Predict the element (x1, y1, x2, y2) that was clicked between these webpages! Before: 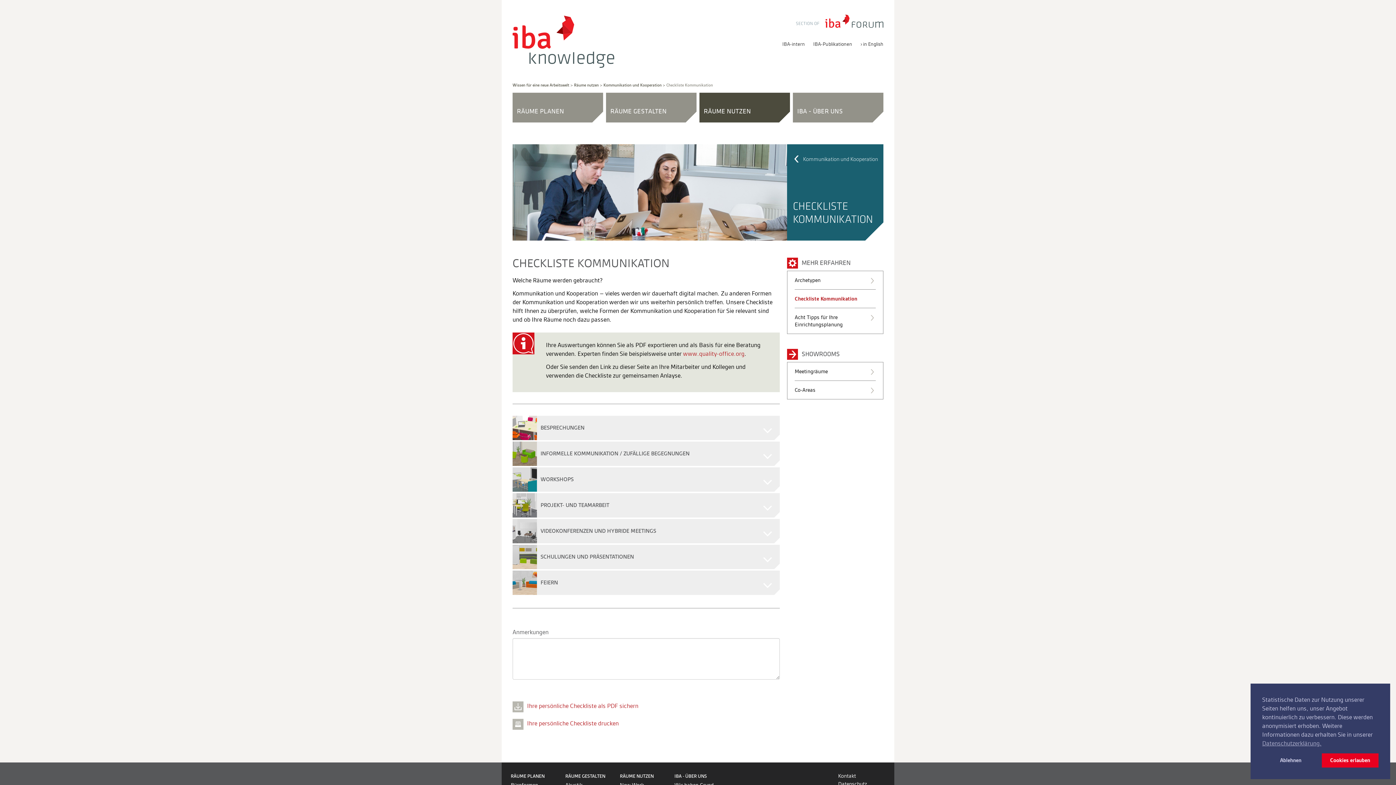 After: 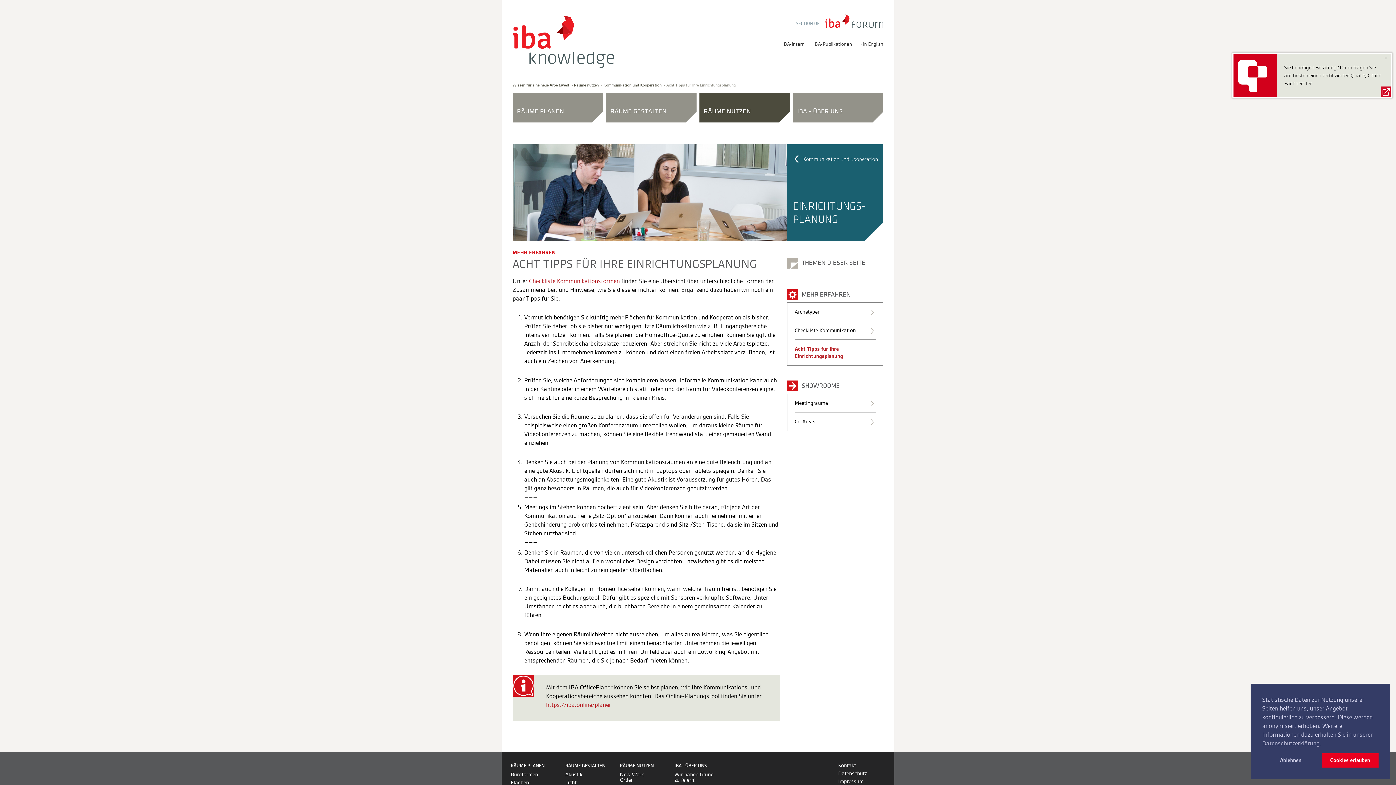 Action: bbox: (794, 308, 875, 333) label: Acht Tipps für Ihre Einrichtungsplanung